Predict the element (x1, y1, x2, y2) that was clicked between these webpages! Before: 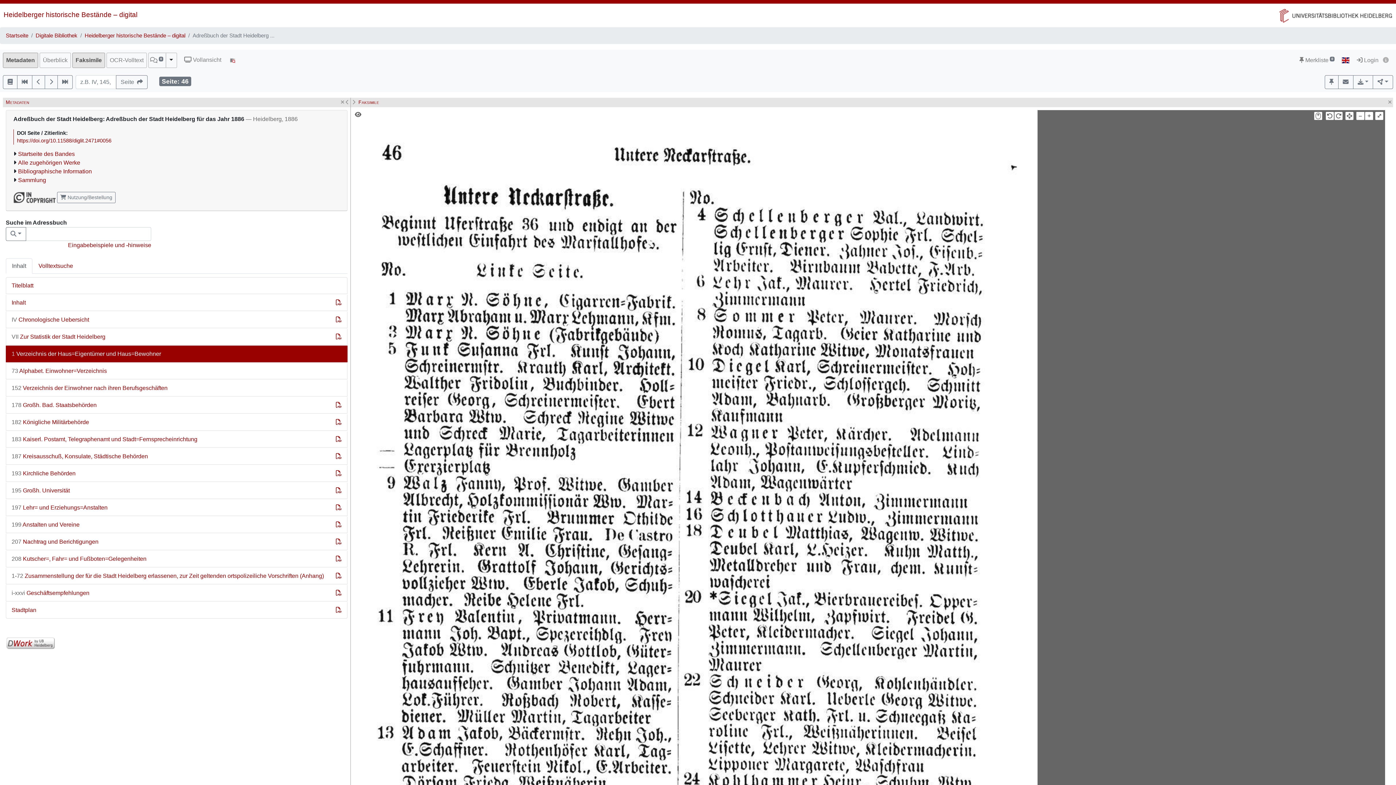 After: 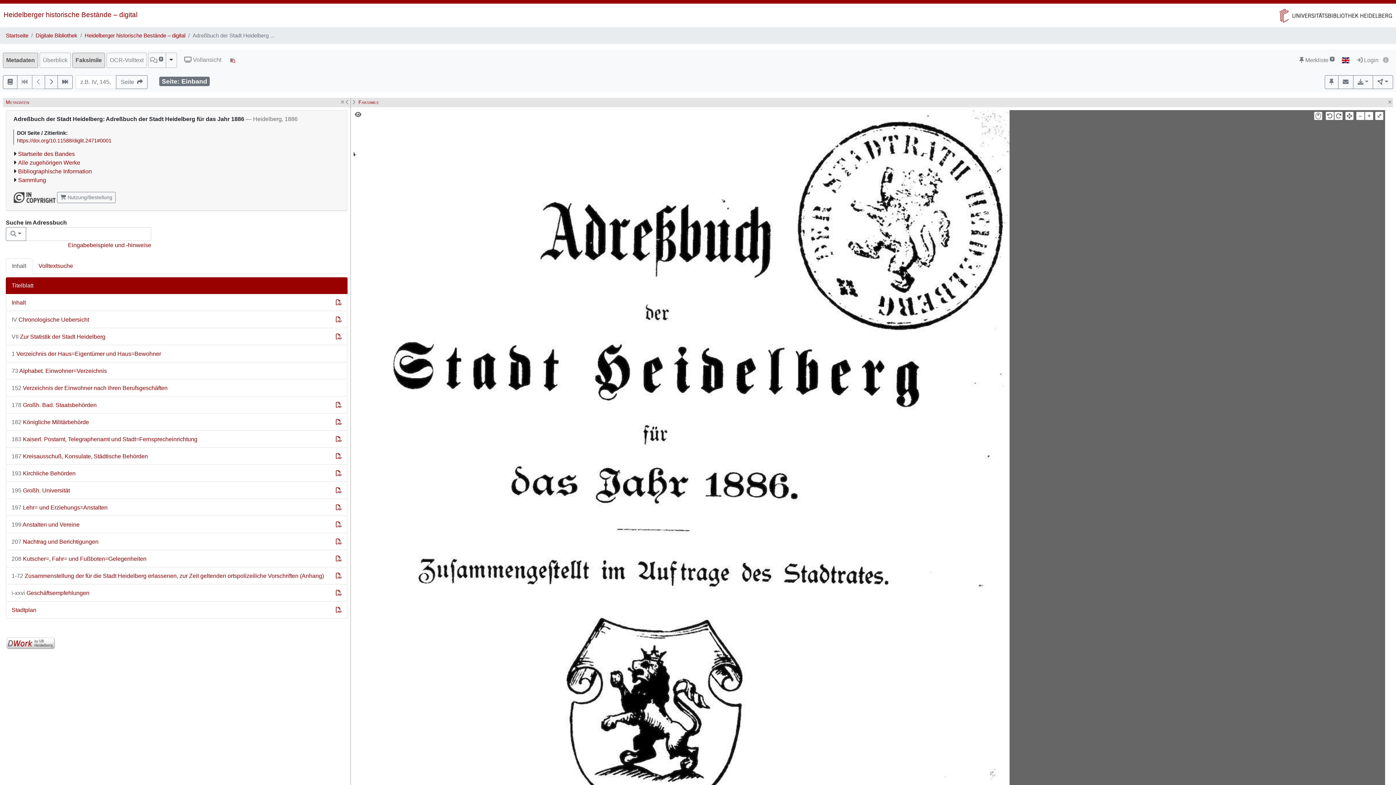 Action: bbox: (17, 75, 32, 89)